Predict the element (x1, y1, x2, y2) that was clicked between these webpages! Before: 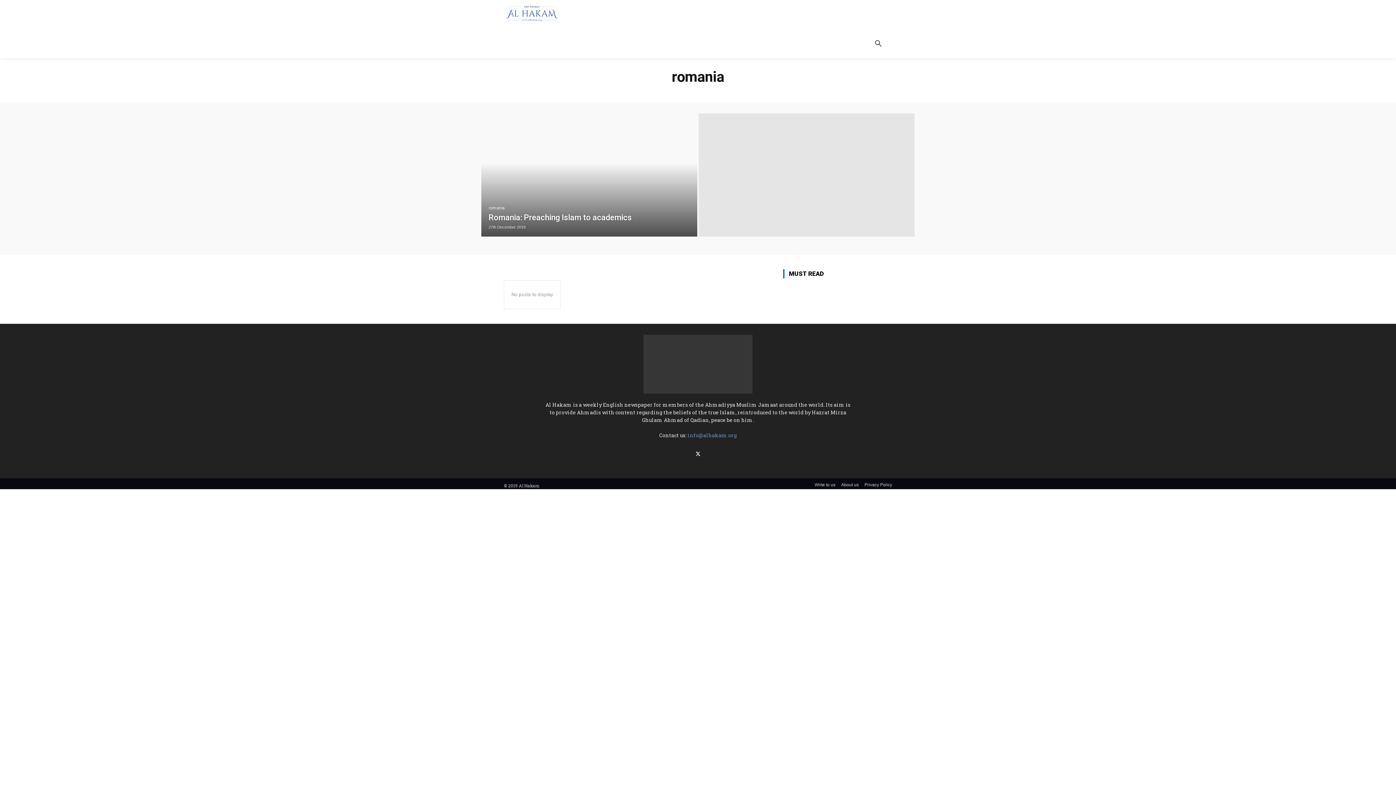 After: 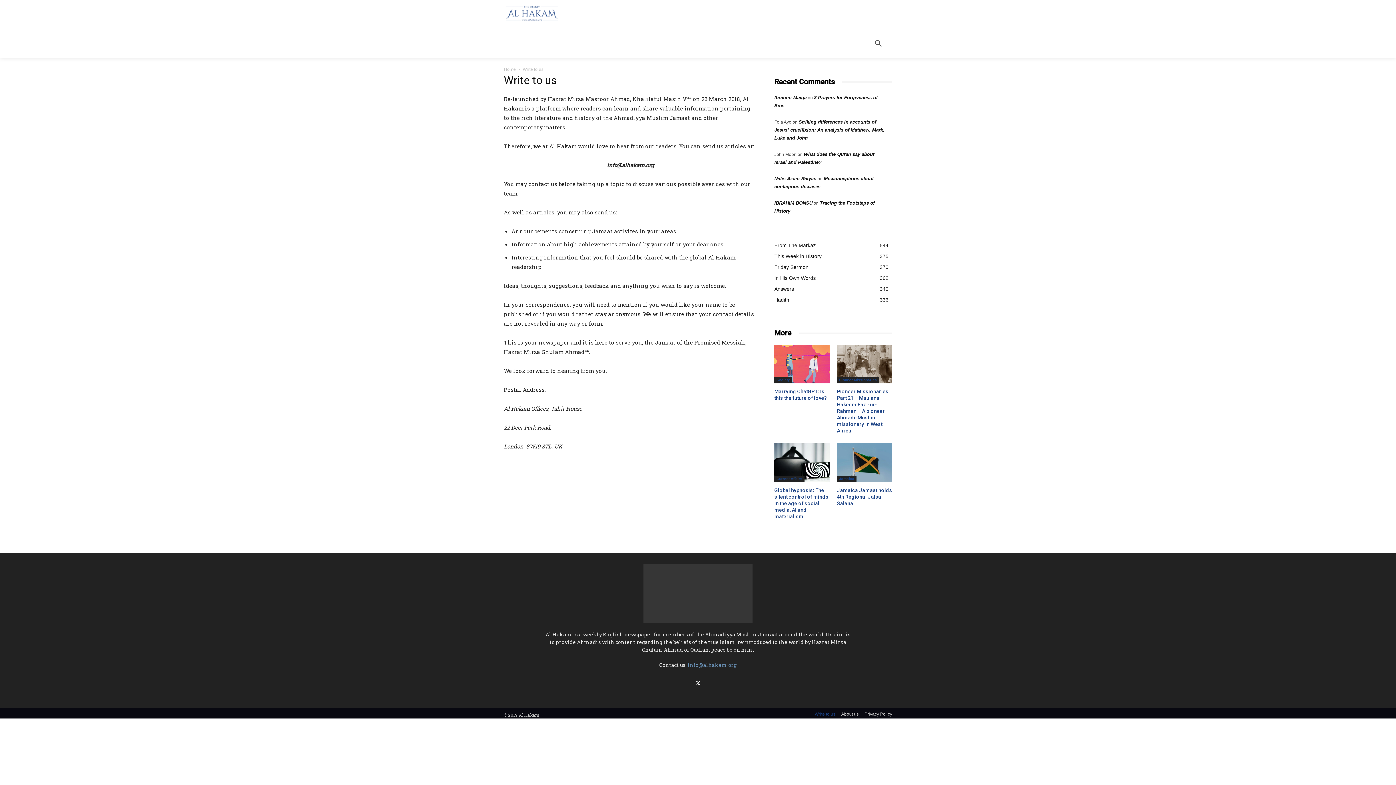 Action: bbox: (814, 481, 835, 488) label: Write to us